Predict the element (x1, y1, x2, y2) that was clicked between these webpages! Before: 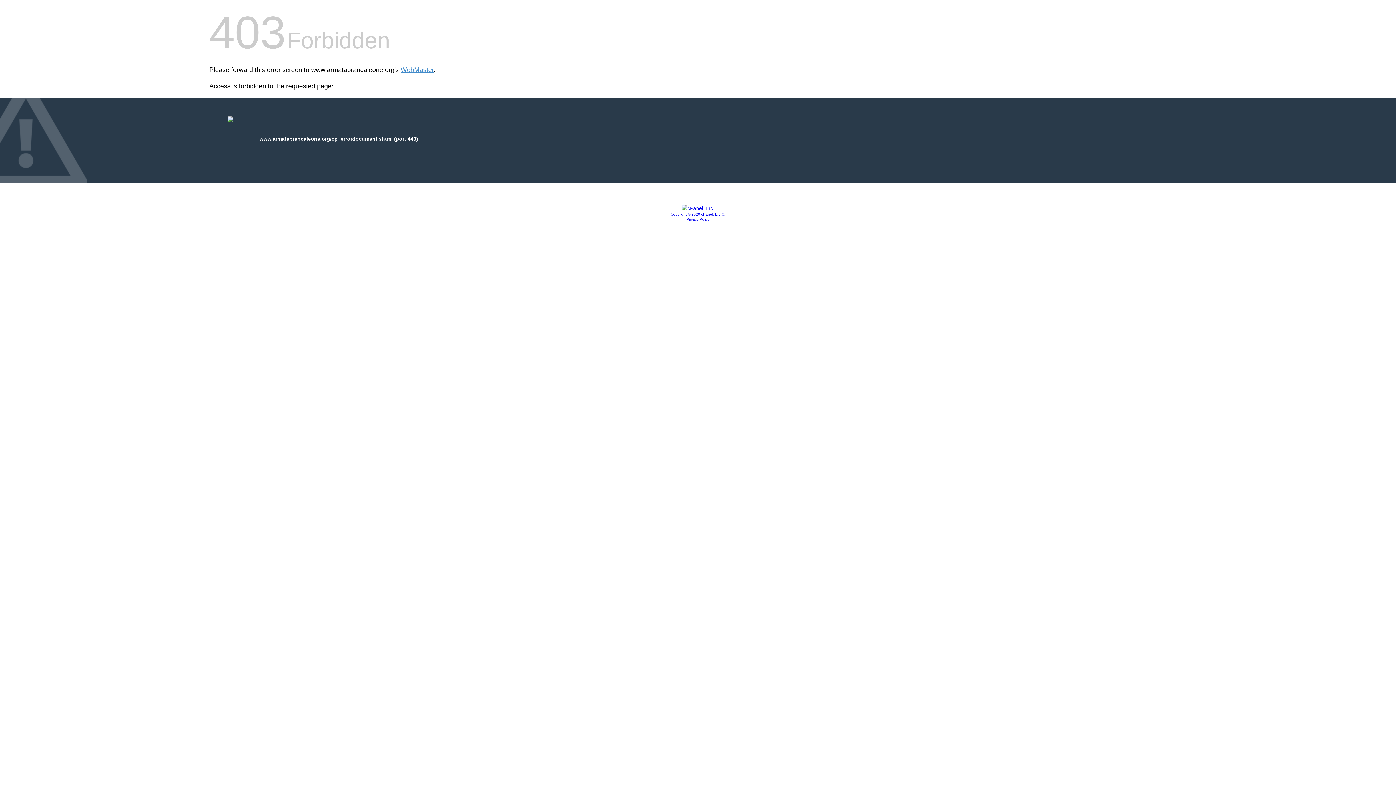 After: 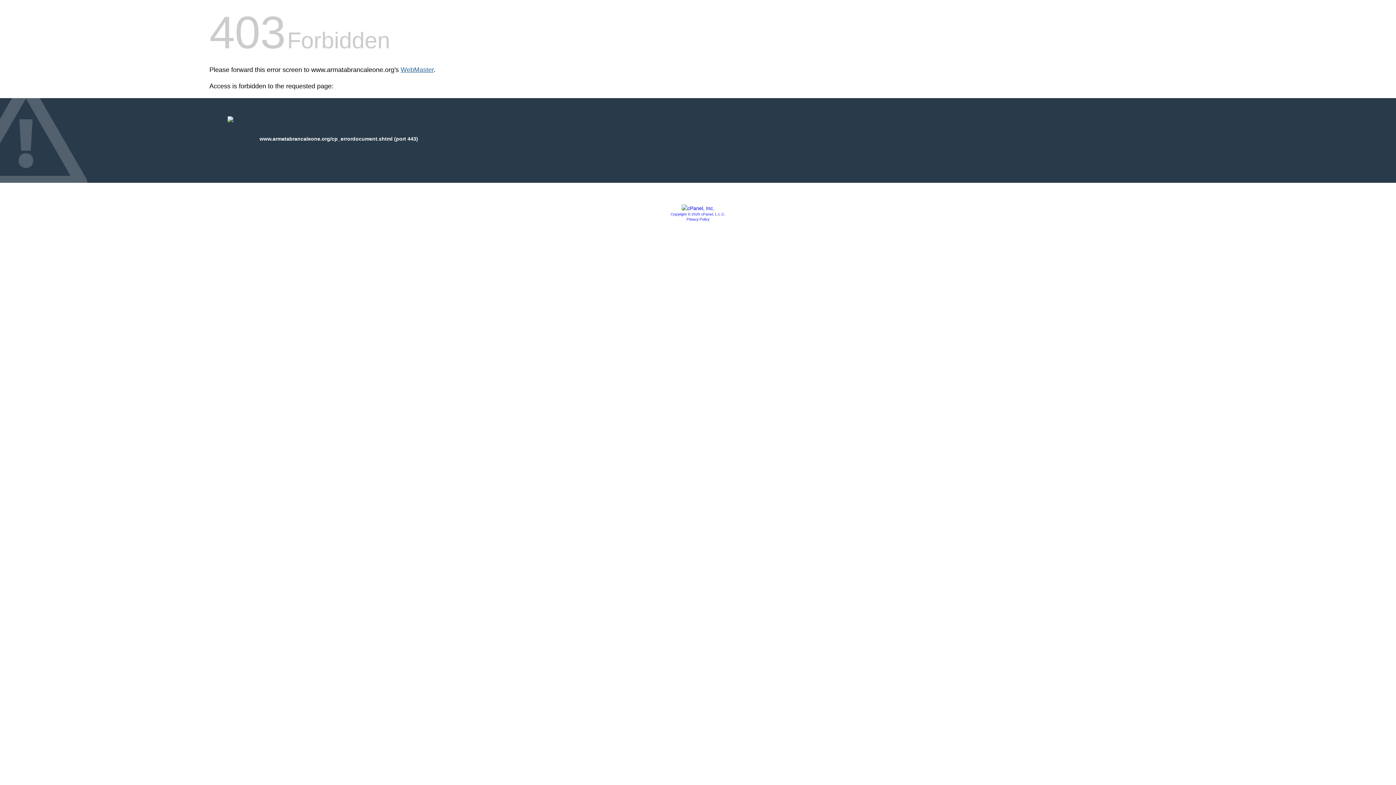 Action: bbox: (400, 66, 433, 73) label: WebMaster